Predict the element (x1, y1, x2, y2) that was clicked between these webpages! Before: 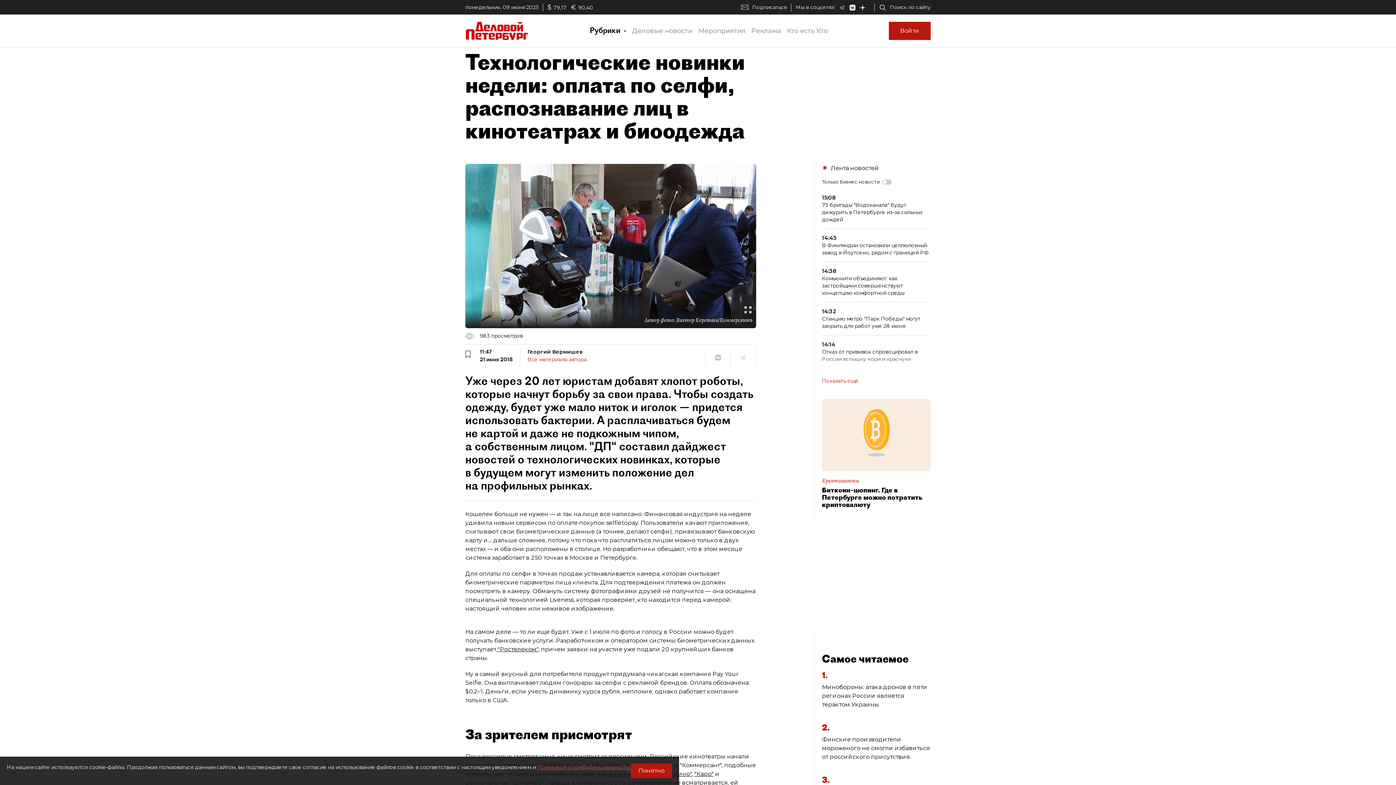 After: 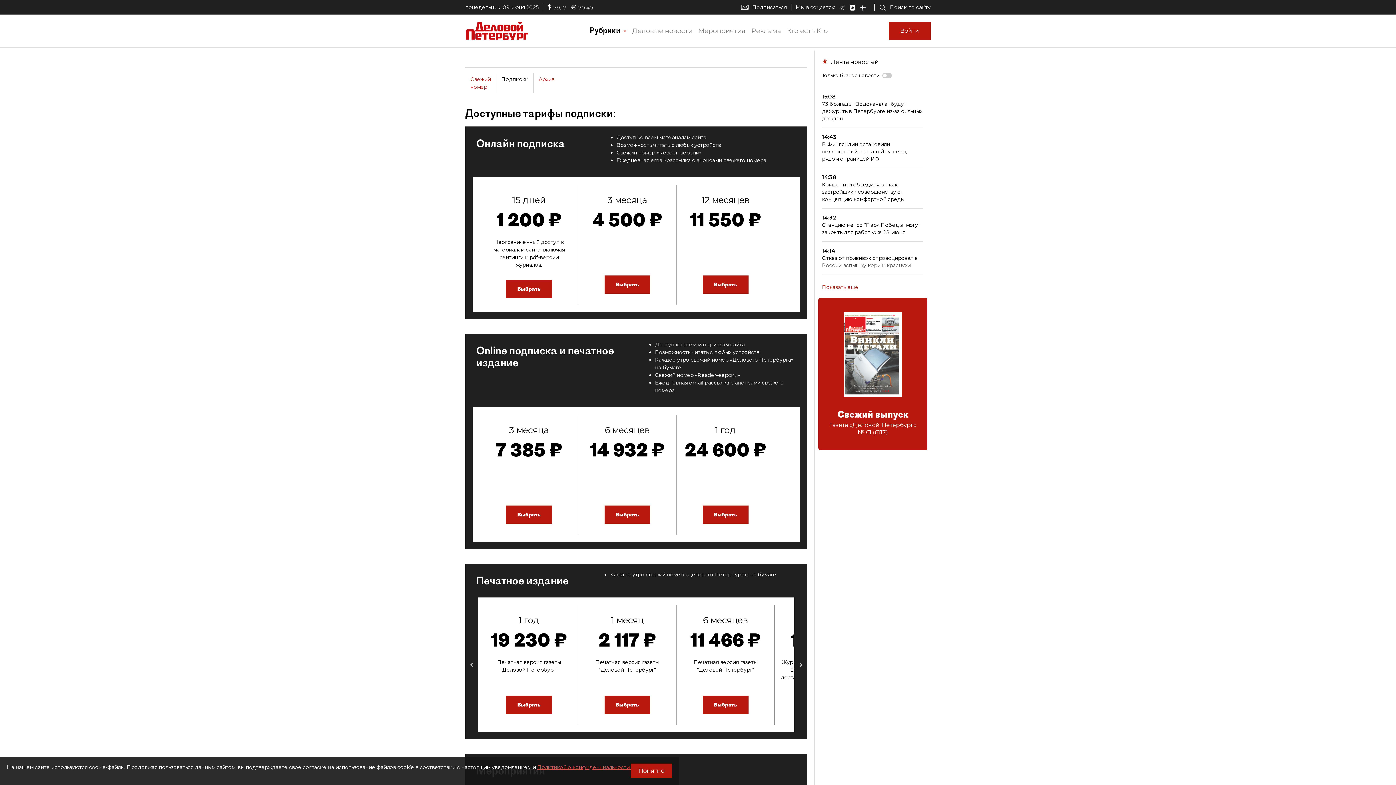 Action: label: Подписаться bbox: (752, 3, 786, 11)